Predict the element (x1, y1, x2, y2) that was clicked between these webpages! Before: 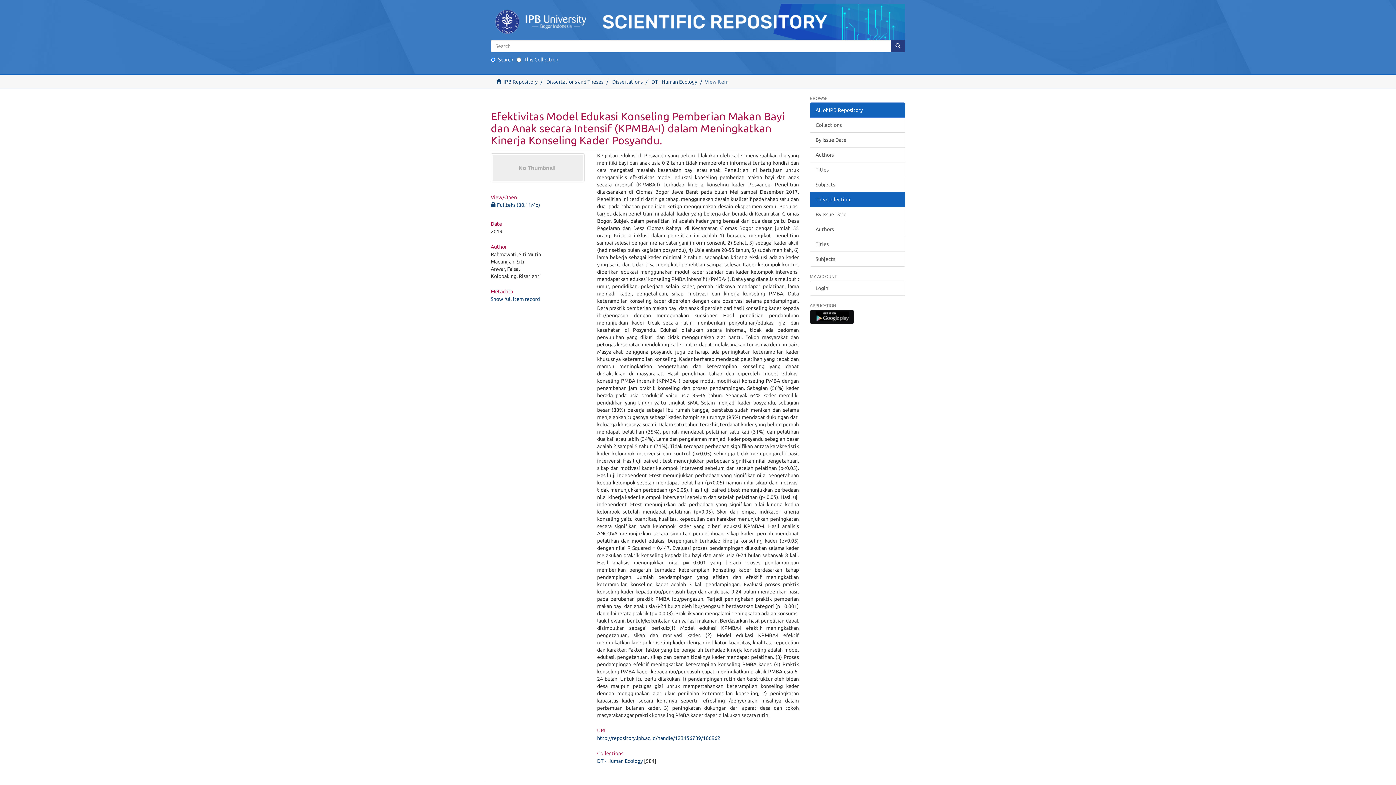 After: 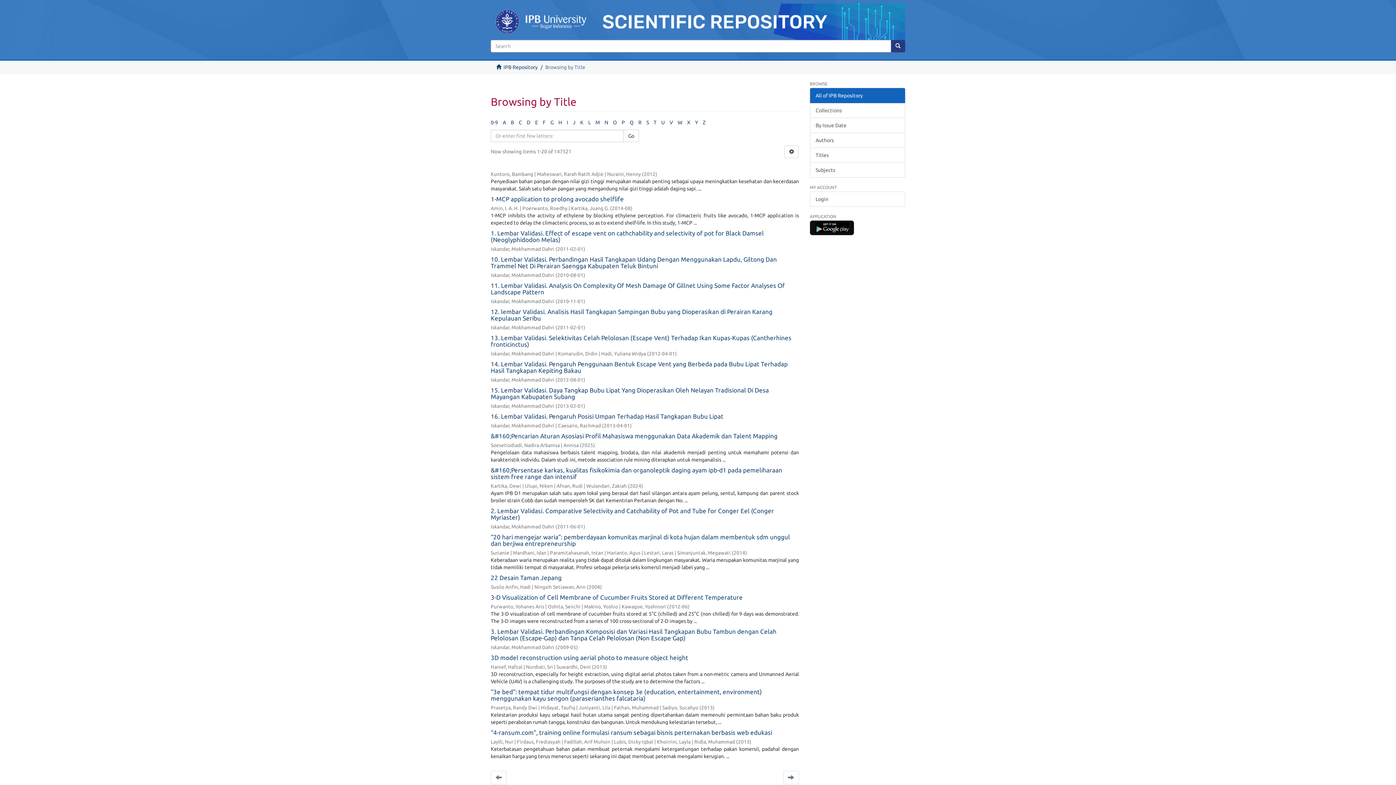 Action: bbox: (810, 162, 905, 177) label: Titles